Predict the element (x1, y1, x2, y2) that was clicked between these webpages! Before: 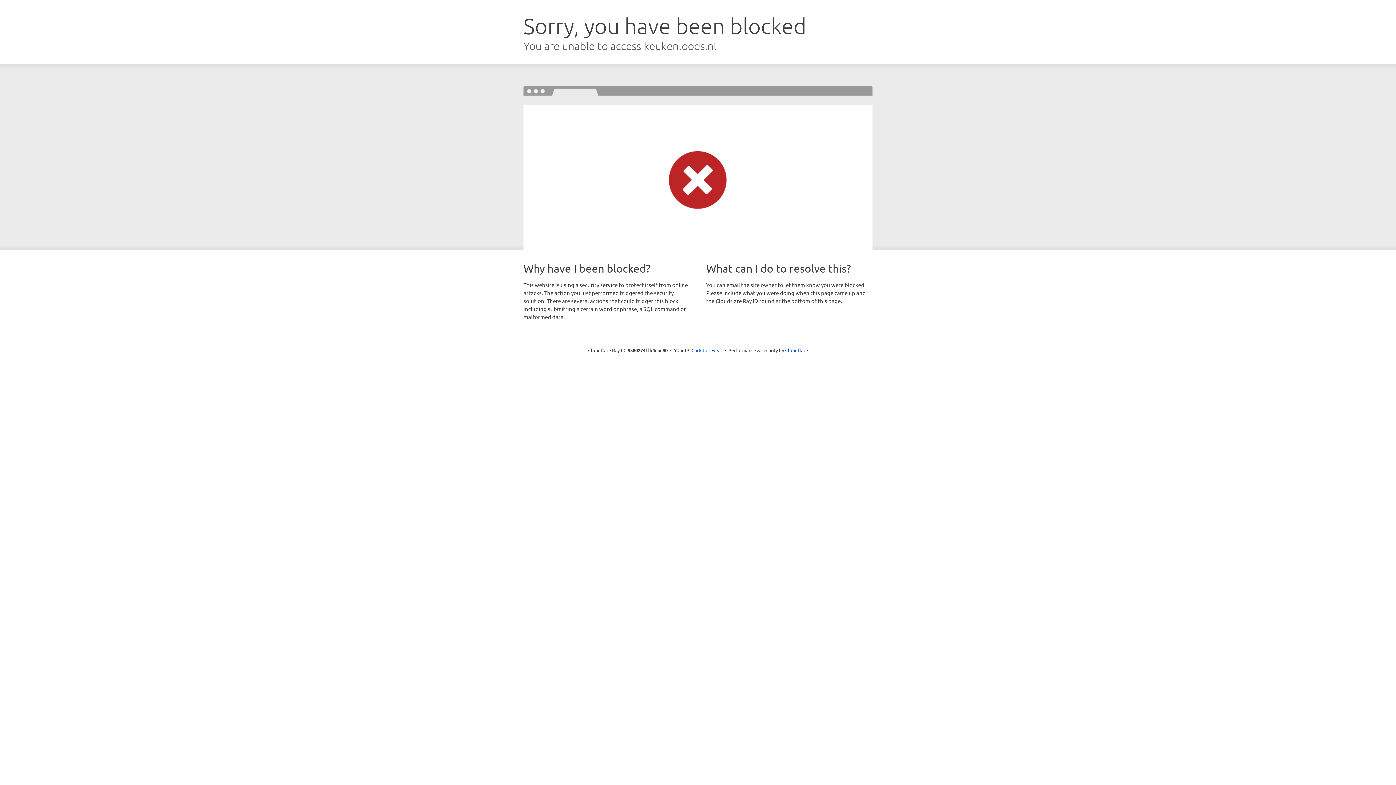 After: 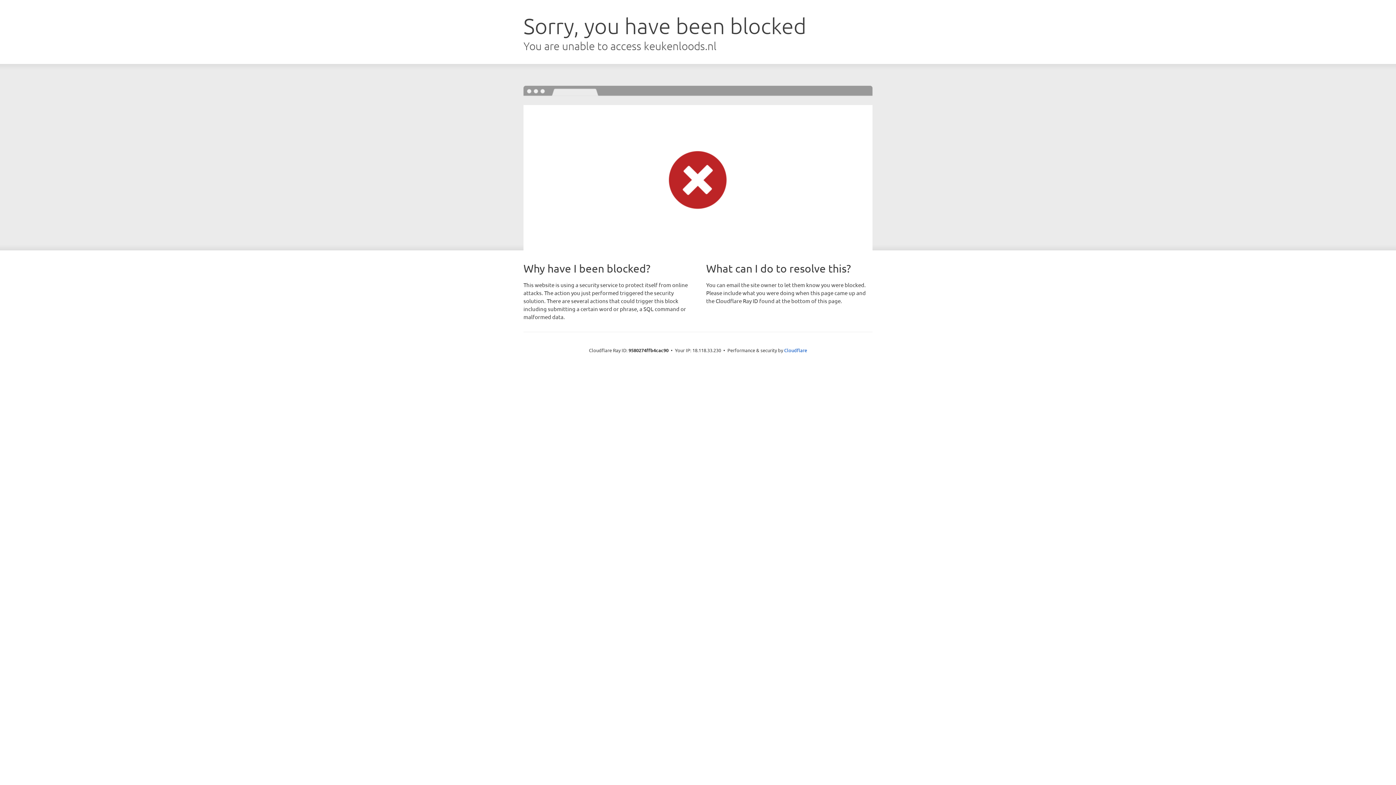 Action: bbox: (691, 346, 722, 353) label: Click to reveal